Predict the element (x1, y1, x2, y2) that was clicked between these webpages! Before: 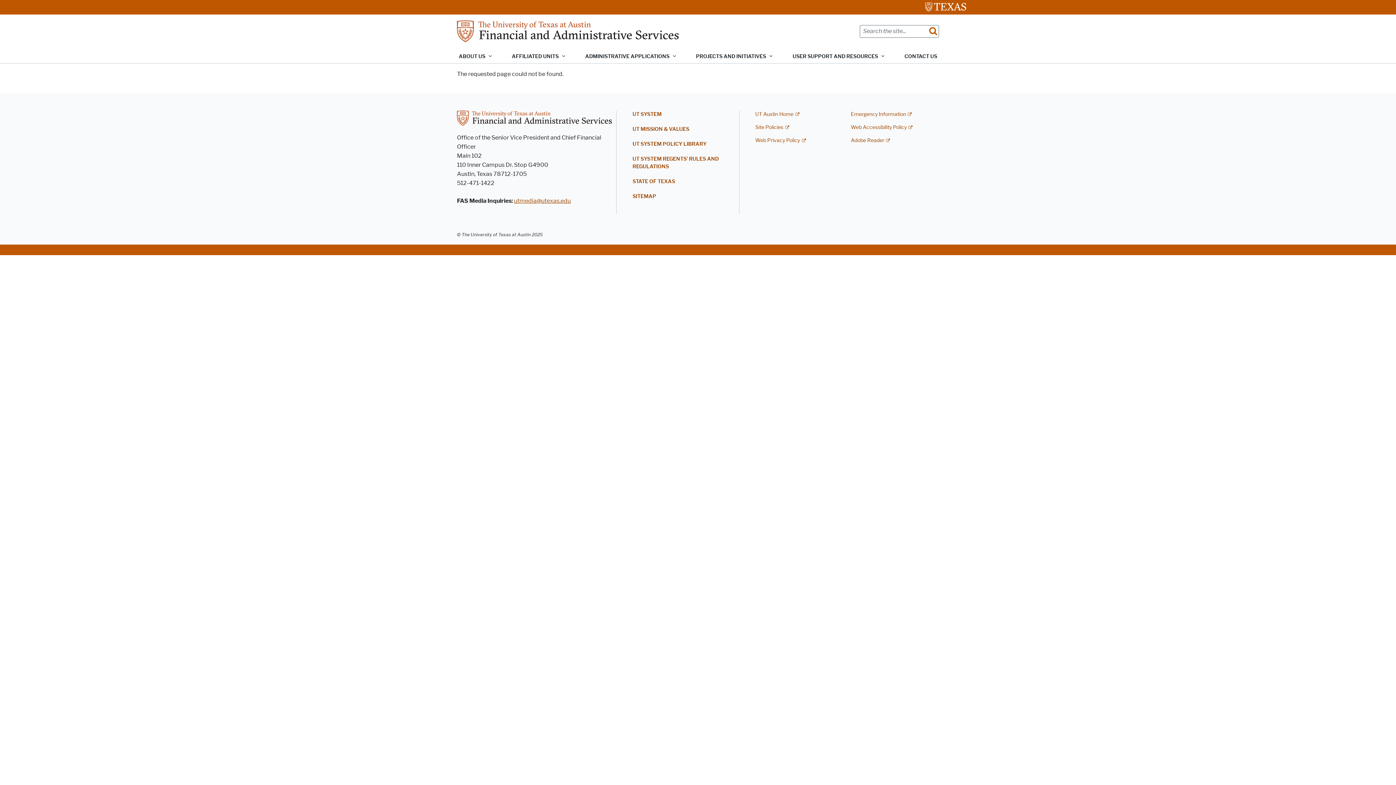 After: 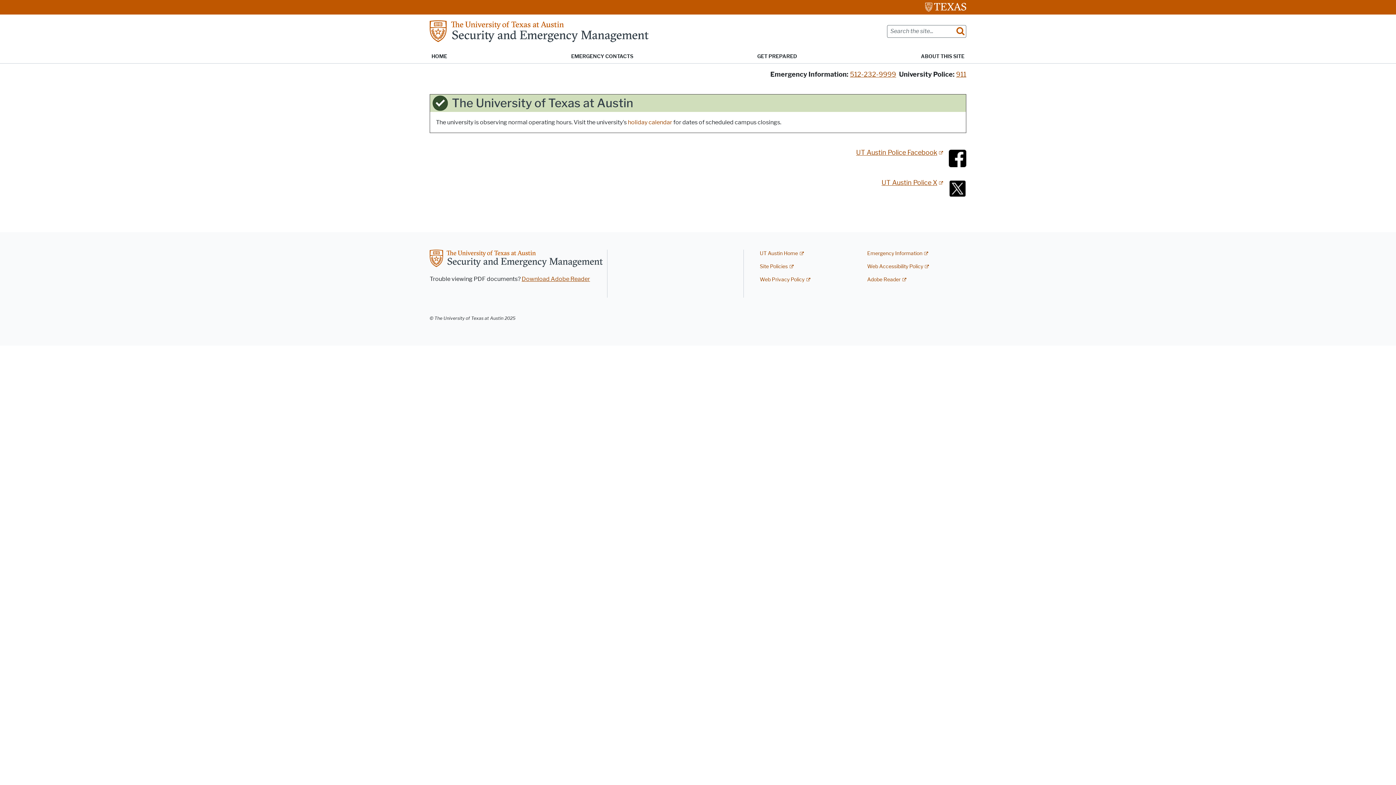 Action: bbox: (851, 111, 912, 117) label: Emergency Information